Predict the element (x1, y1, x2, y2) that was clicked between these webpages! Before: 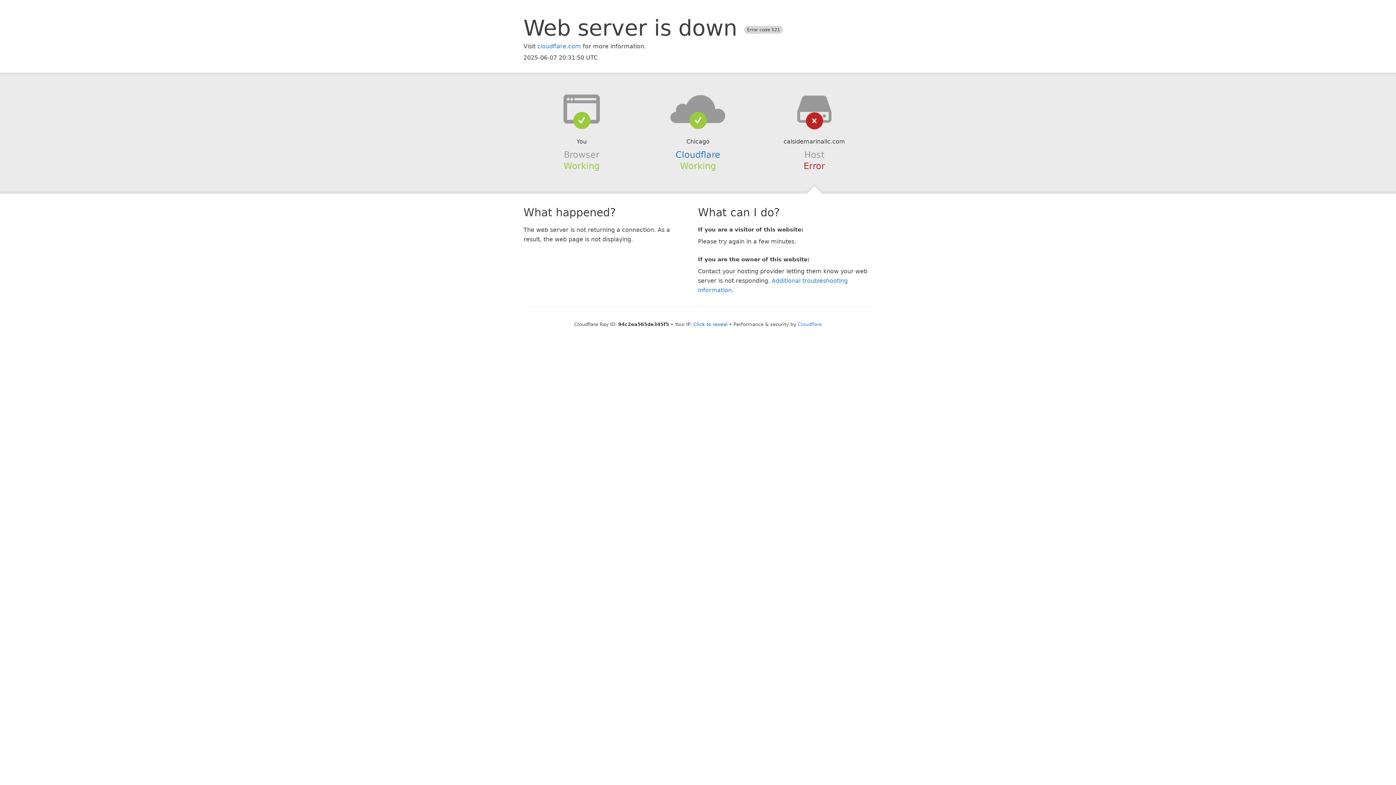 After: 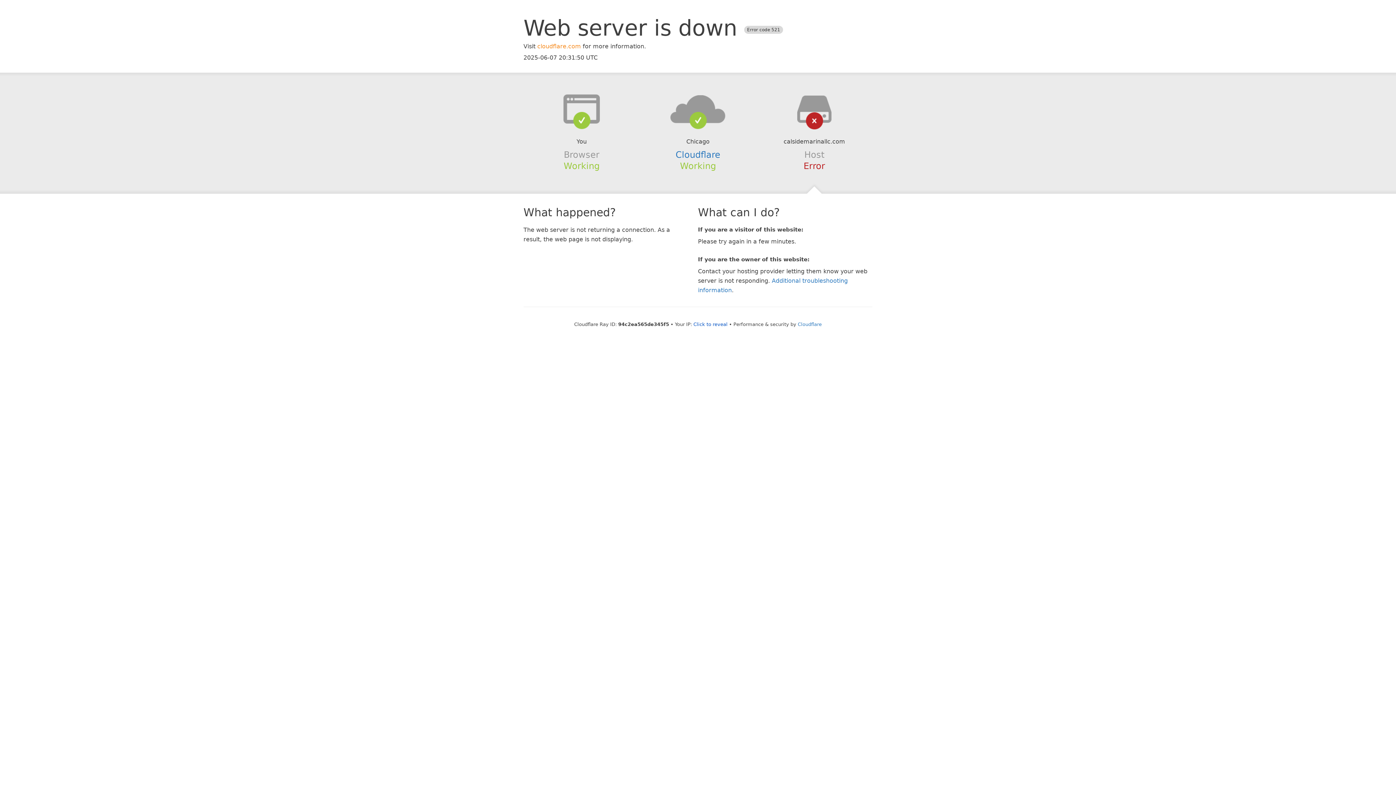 Action: label: cloudflare.com bbox: (537, 42, 581, 49)